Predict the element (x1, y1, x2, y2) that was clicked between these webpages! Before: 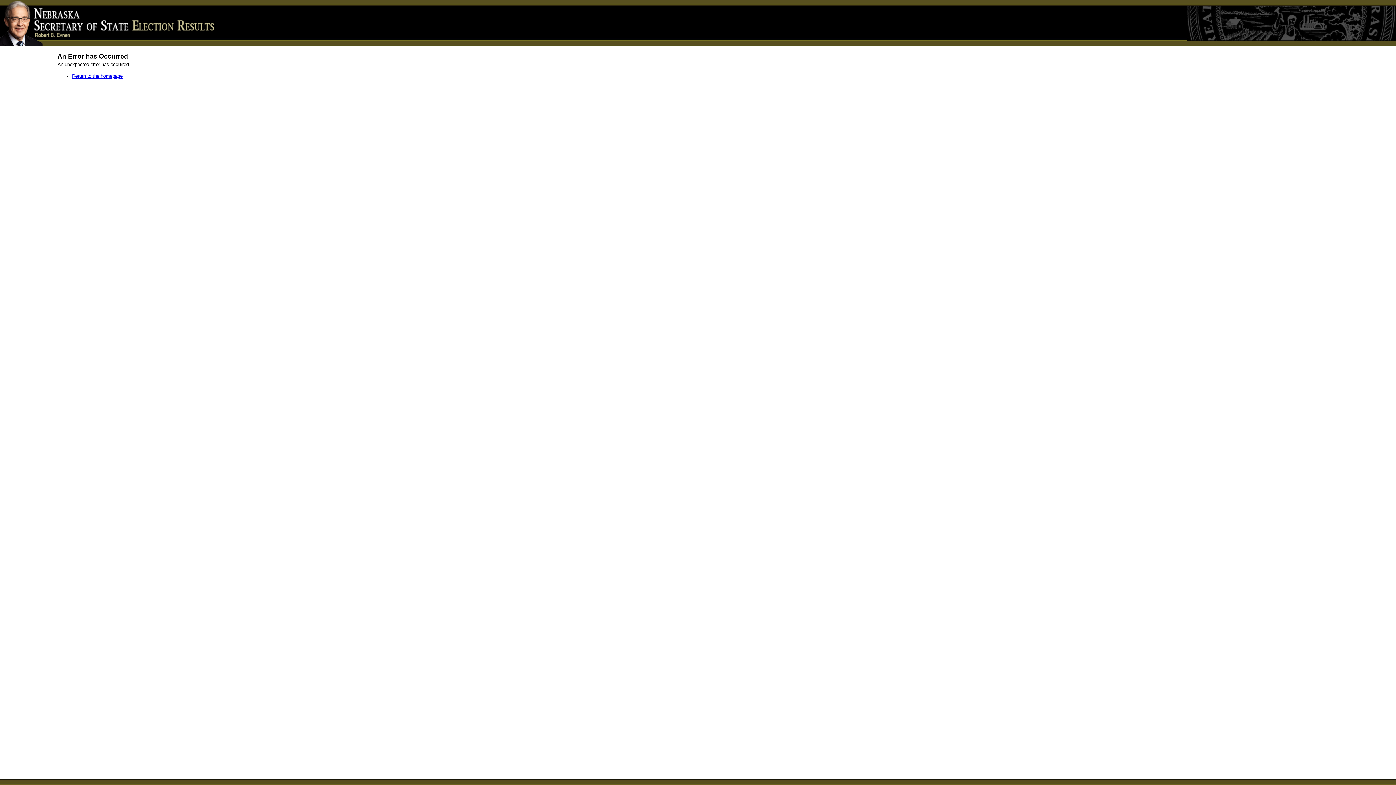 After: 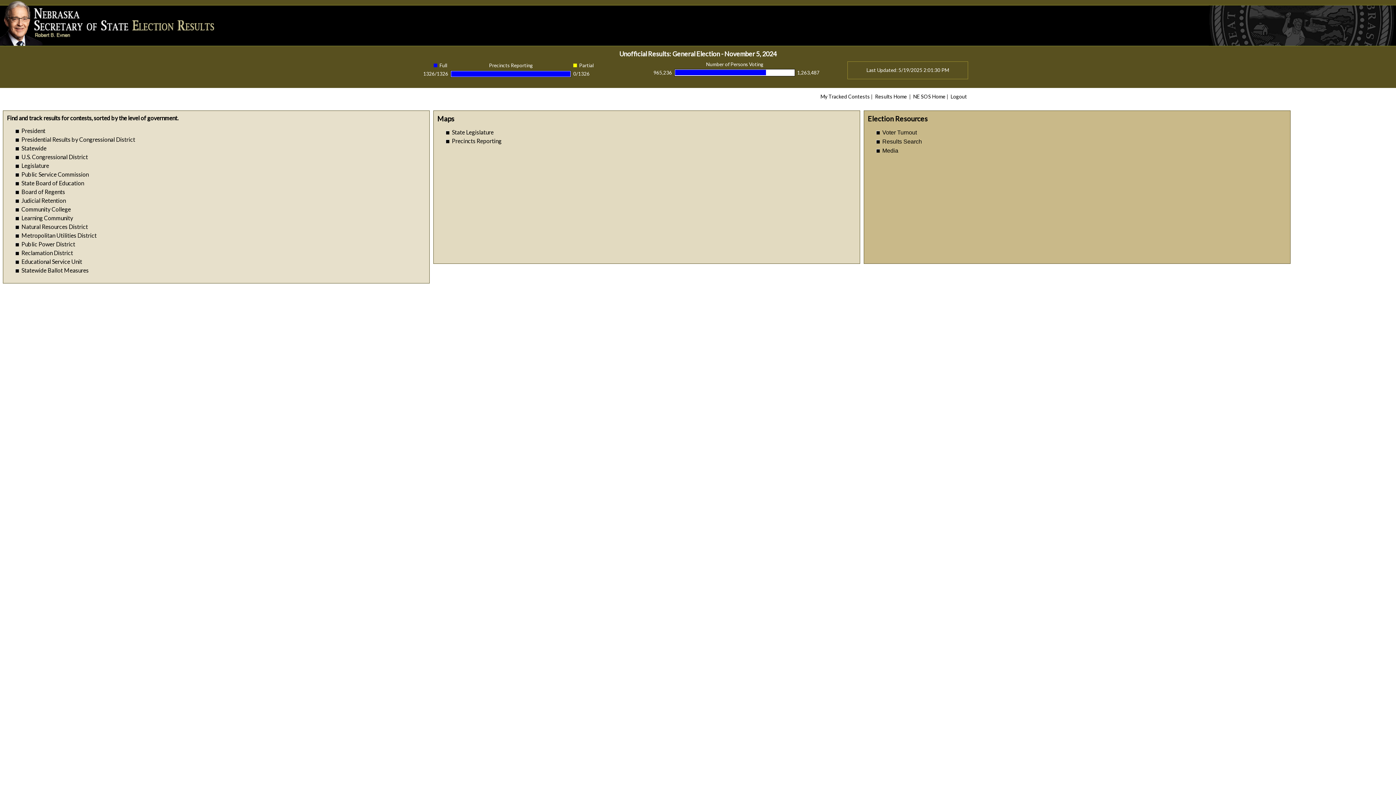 Action: bbox: (72, 73, 122, 79) label: Return to the homepage